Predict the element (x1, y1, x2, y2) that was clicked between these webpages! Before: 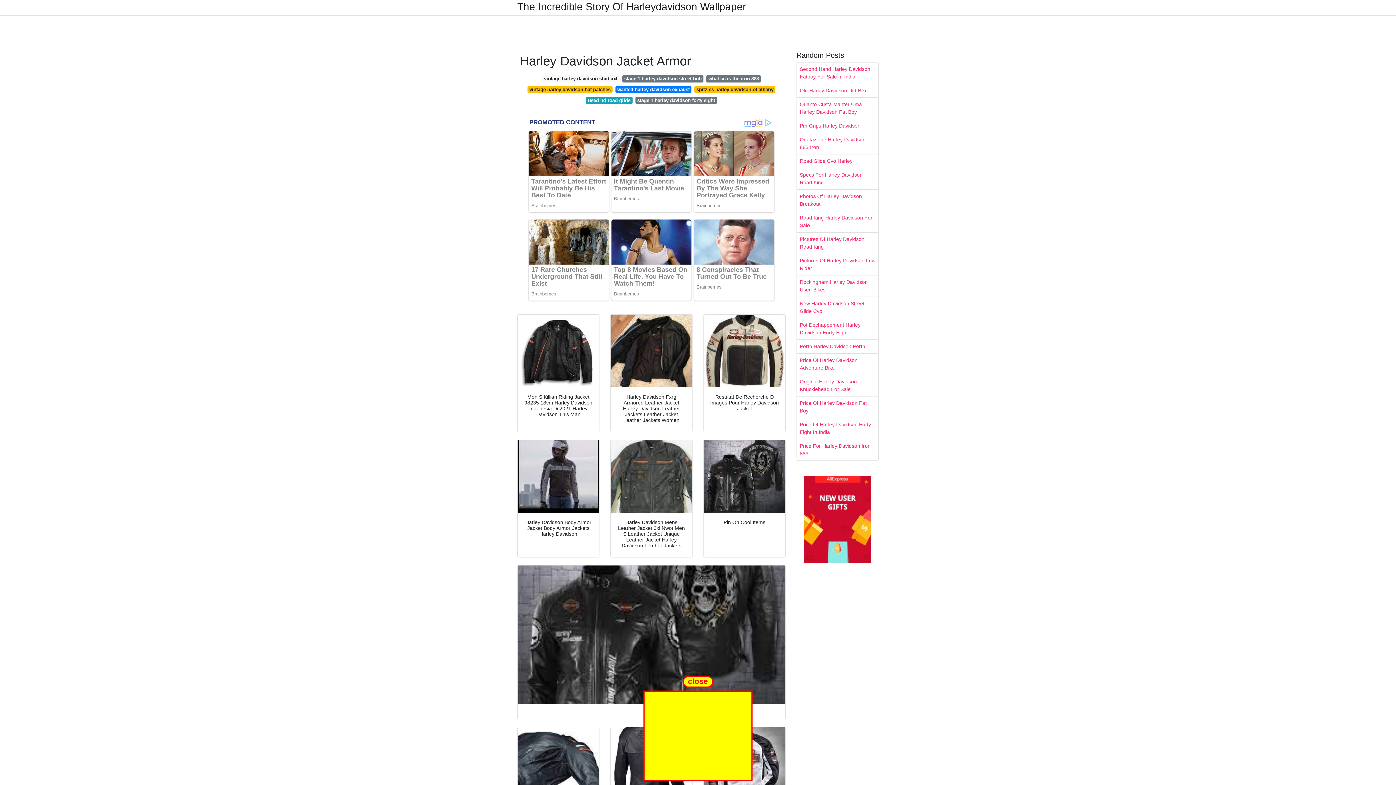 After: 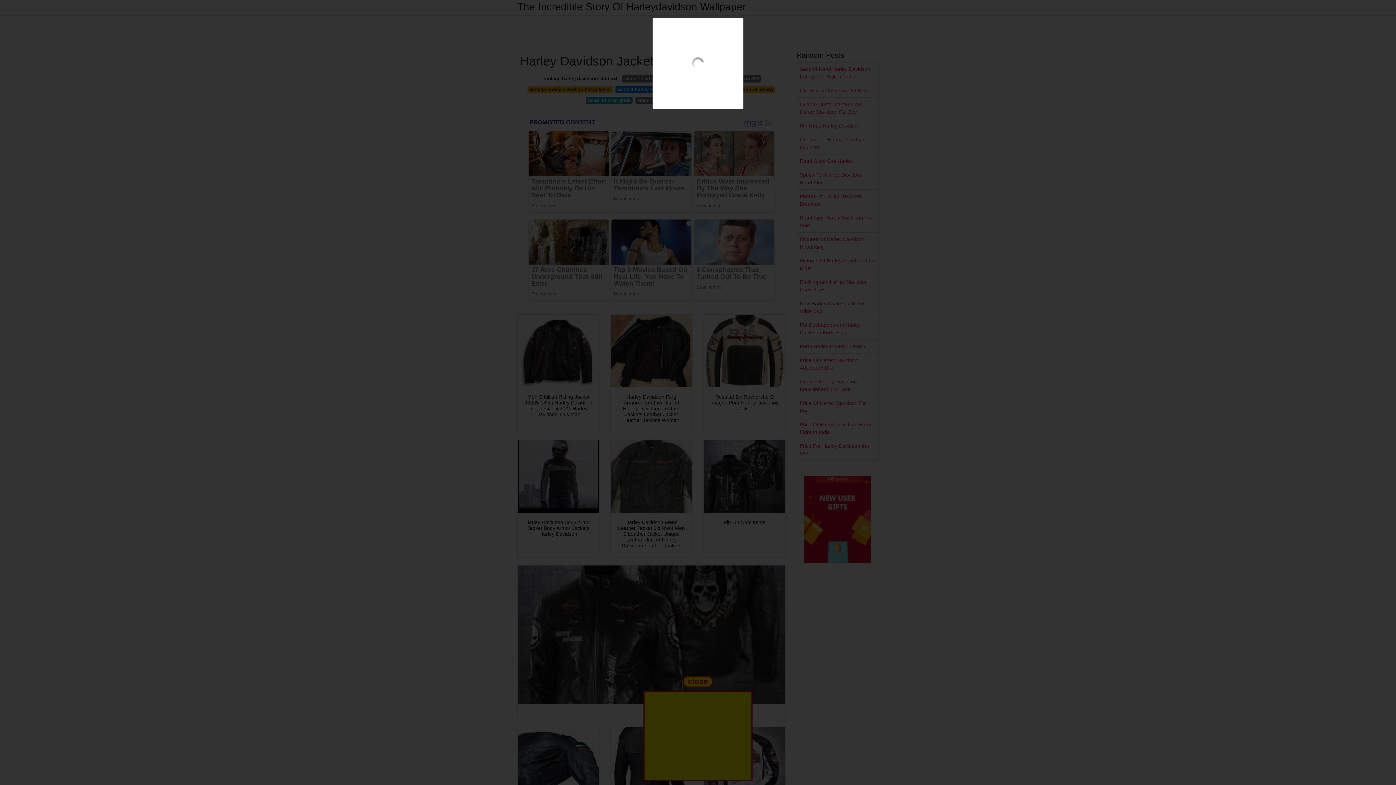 Action: bbox: (517, 440, 599, 513)